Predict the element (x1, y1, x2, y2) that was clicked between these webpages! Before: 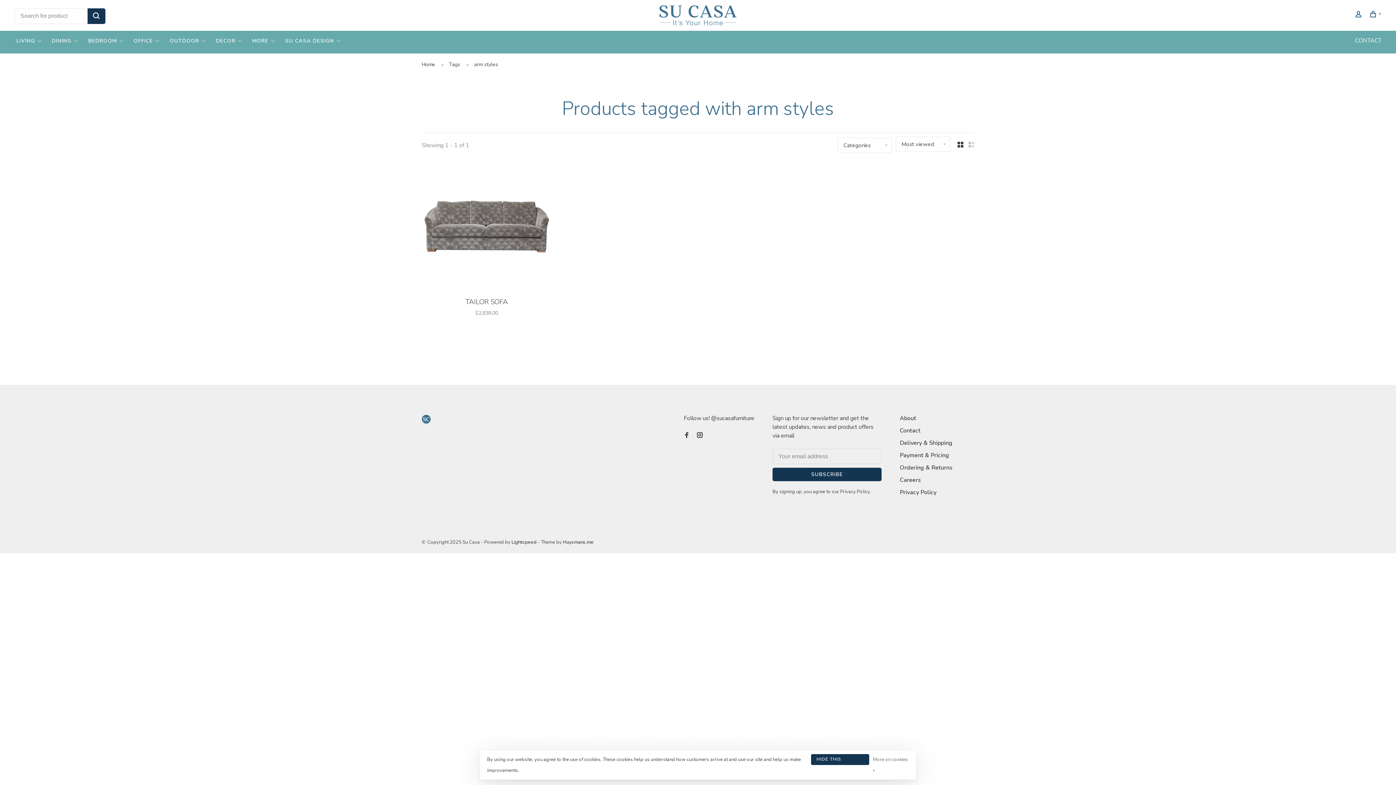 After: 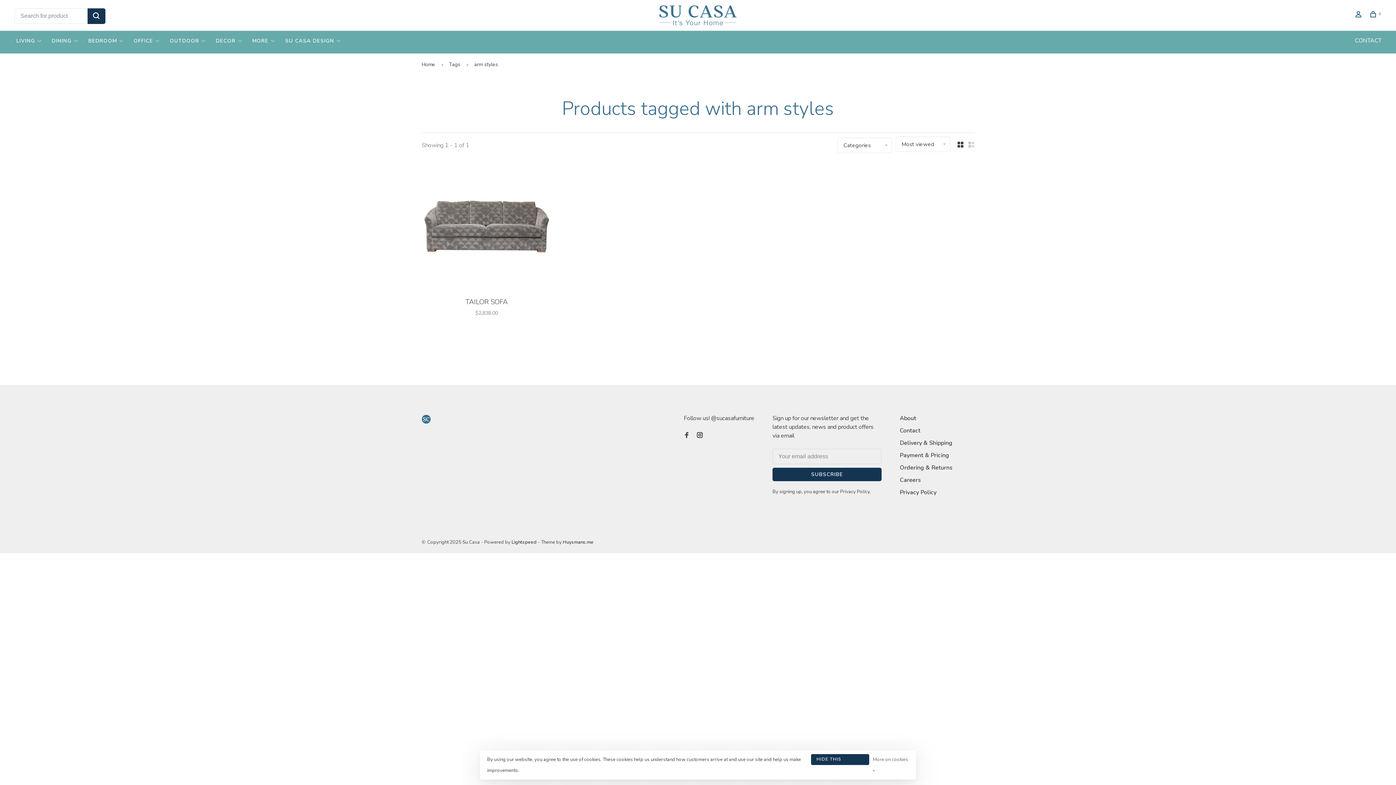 Action: label: Lightspeed bbox: (511, 539, 536, 545)